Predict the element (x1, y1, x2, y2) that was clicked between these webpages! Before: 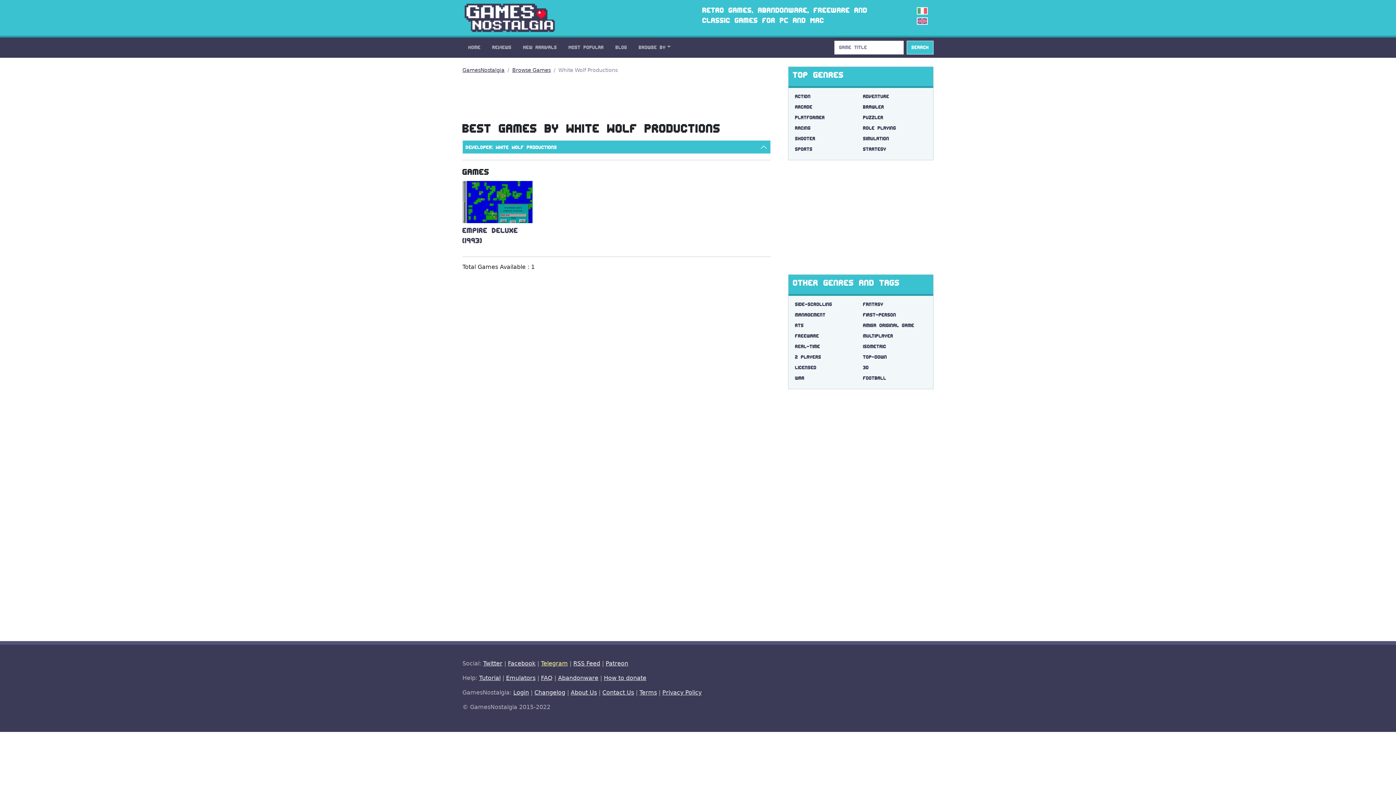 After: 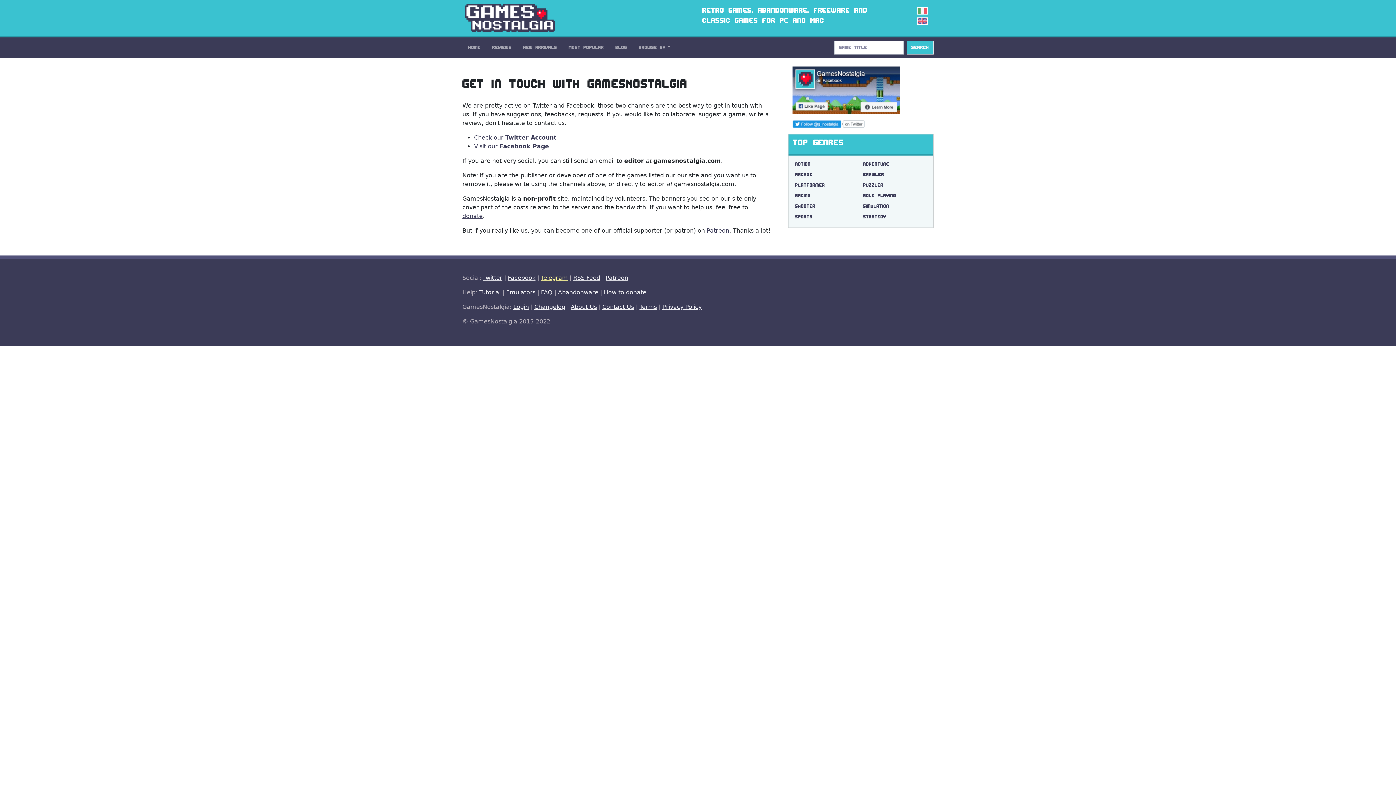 Action: label: Contact Us bbox: (602, 689, 634, 696)